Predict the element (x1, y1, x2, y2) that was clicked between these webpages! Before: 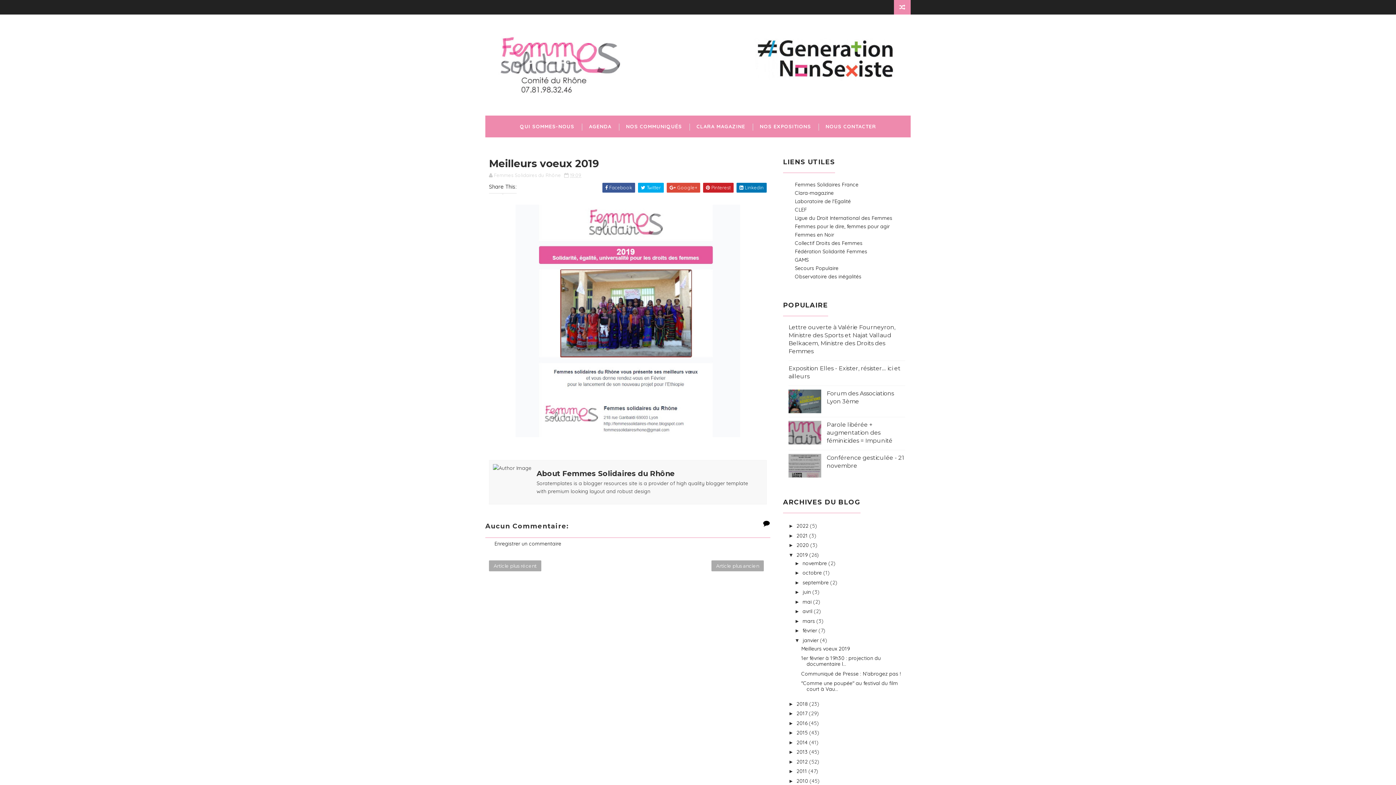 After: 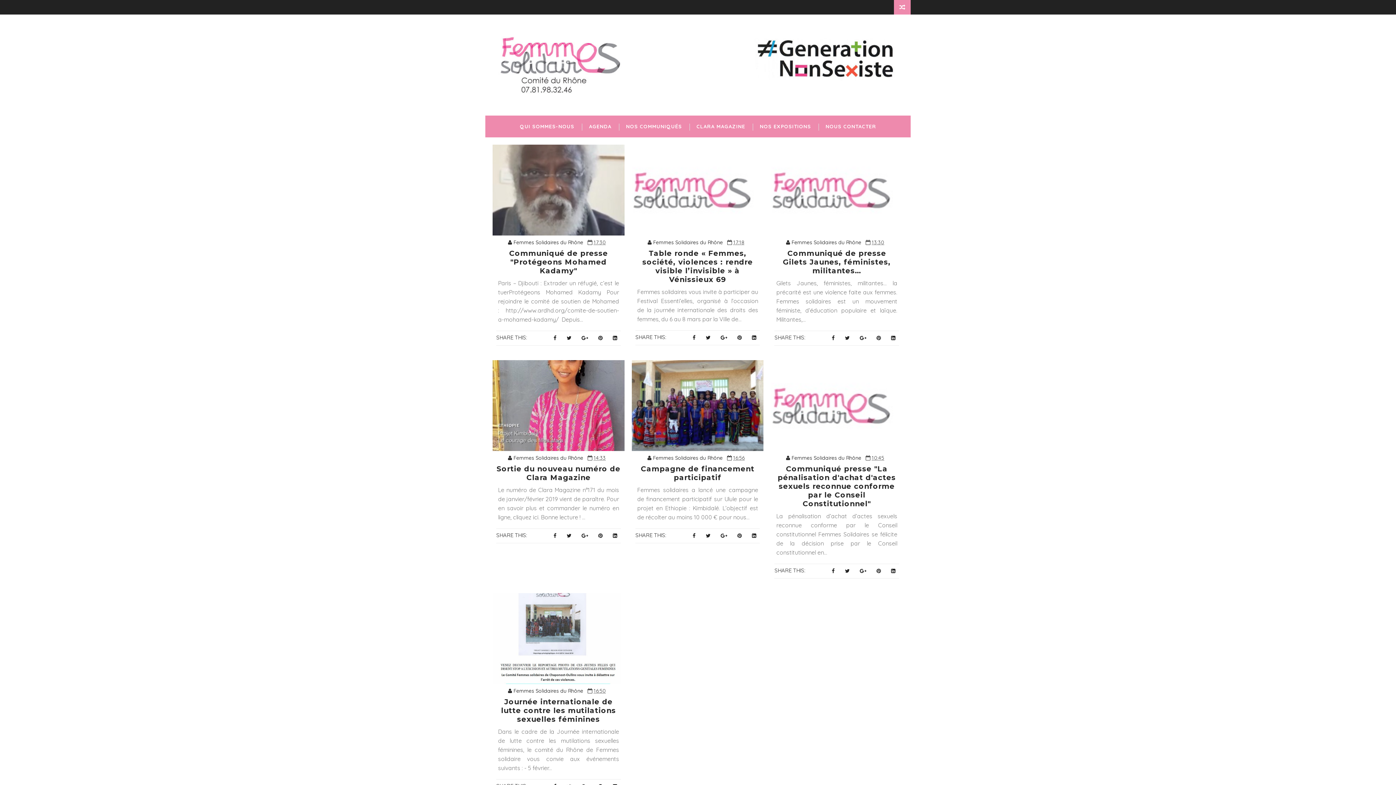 Action: label: février  bbox: (802, 627, 818, 634)